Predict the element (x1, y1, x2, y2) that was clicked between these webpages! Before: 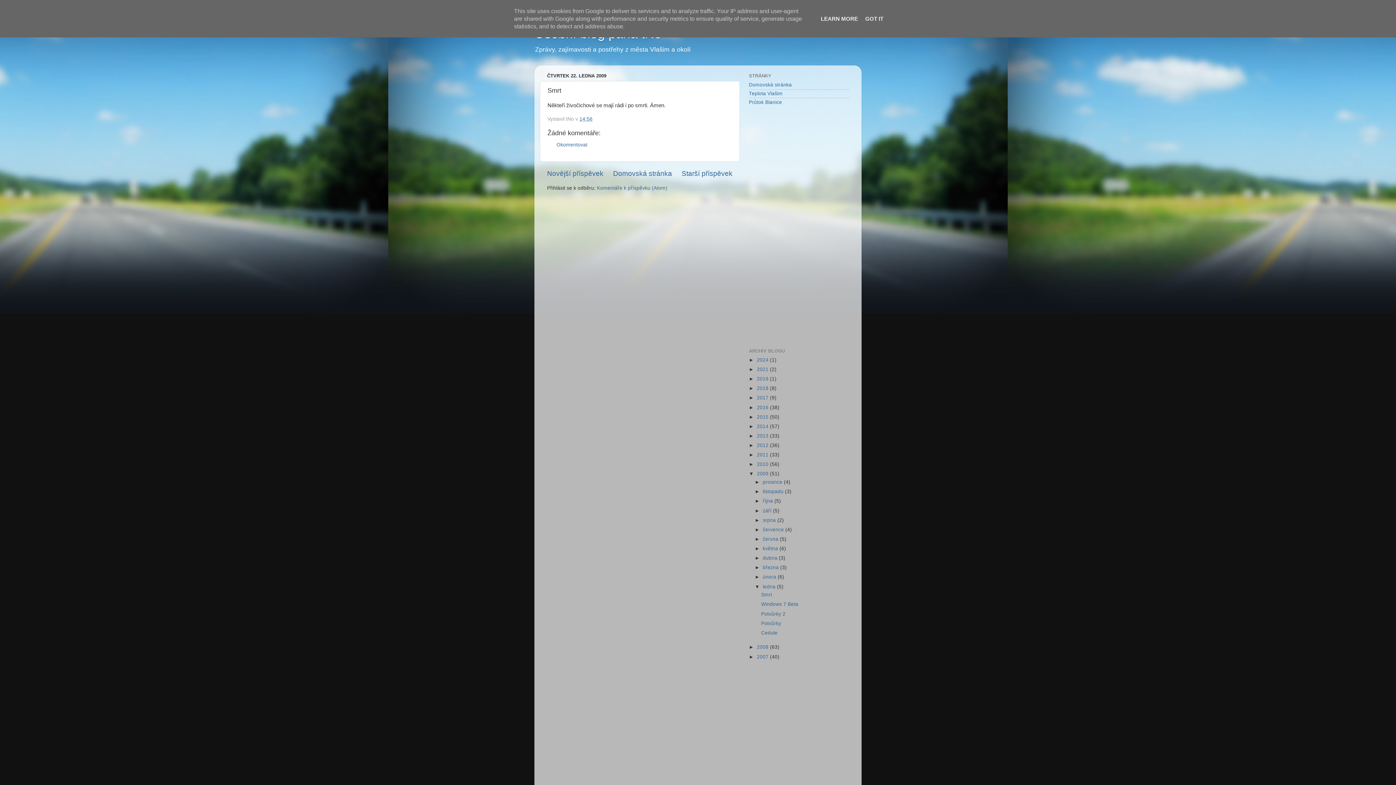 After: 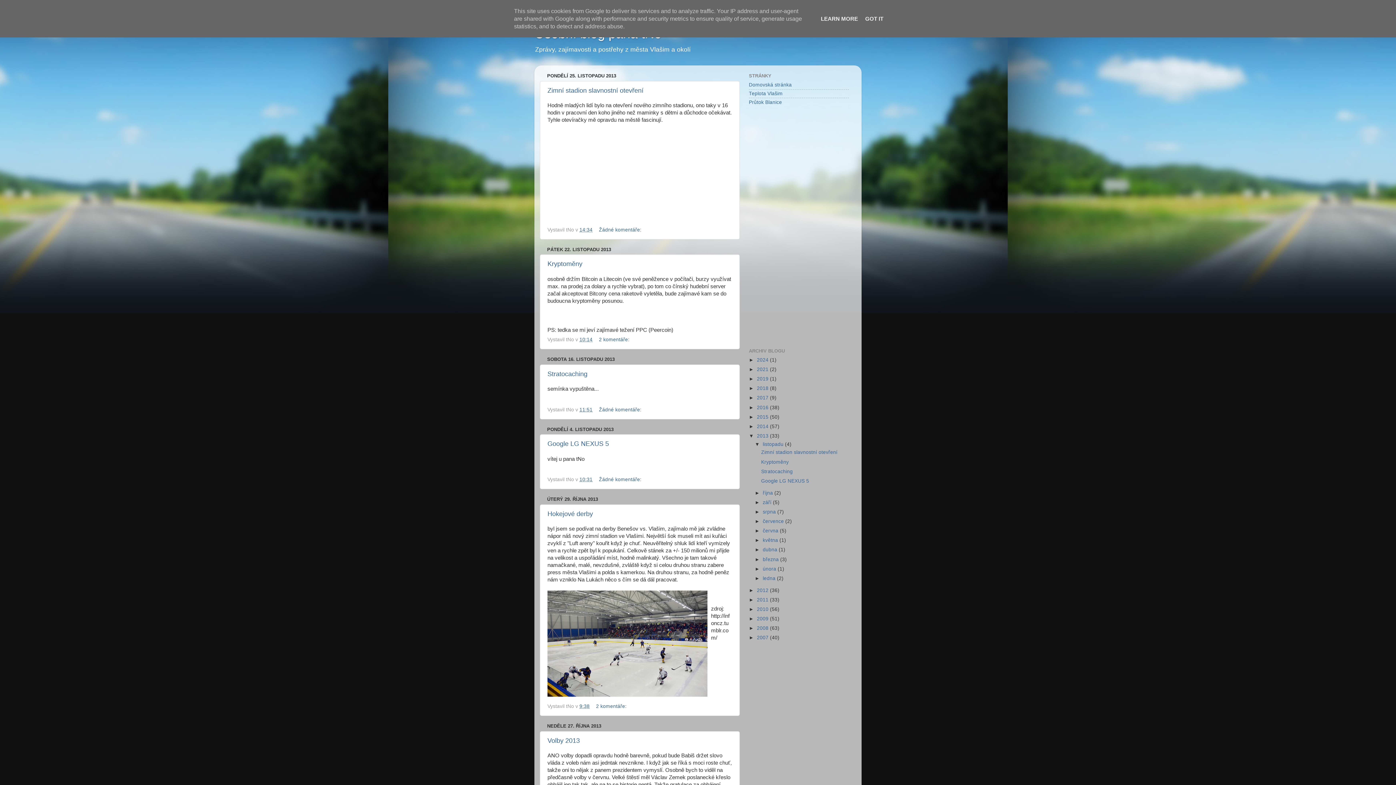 Action: bbox: (757, 433, 770, 438) label: 2013 